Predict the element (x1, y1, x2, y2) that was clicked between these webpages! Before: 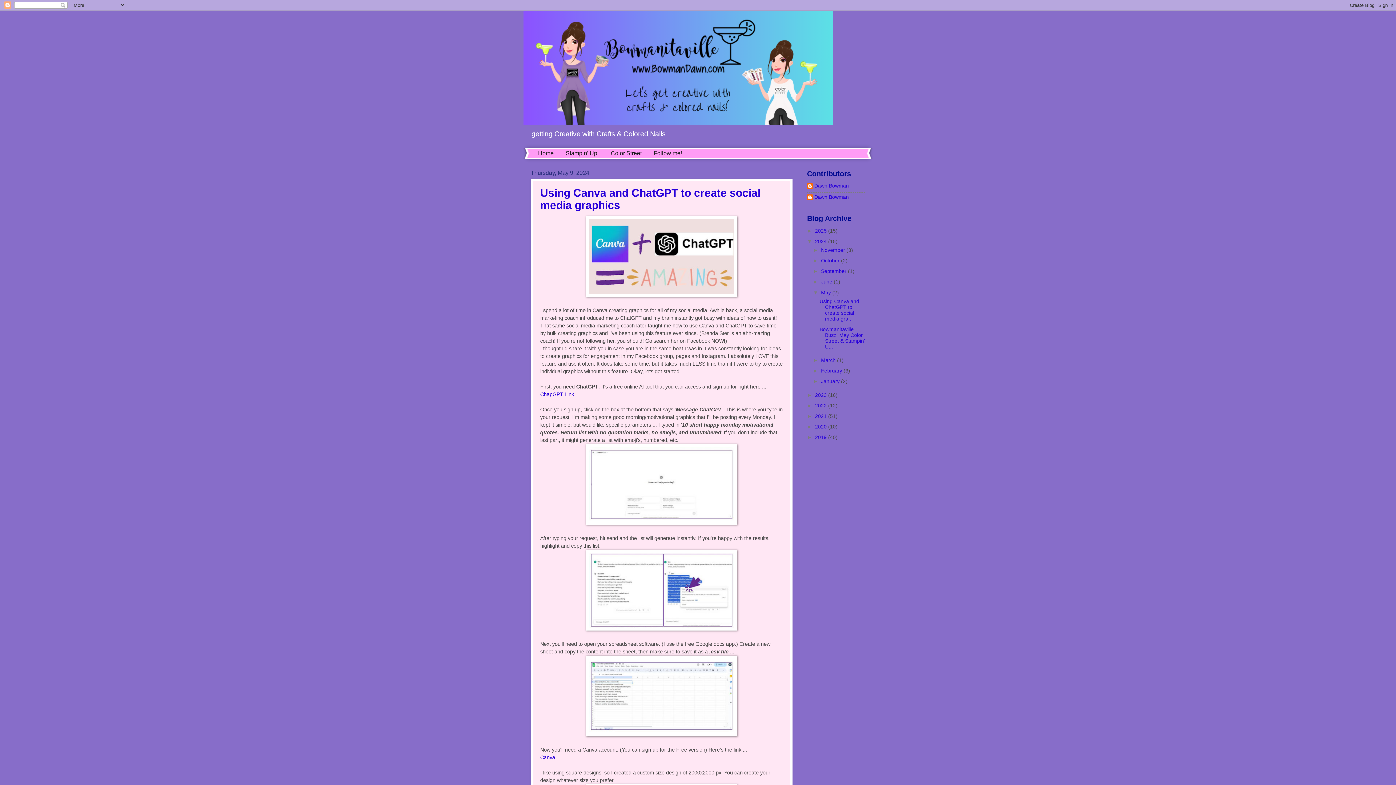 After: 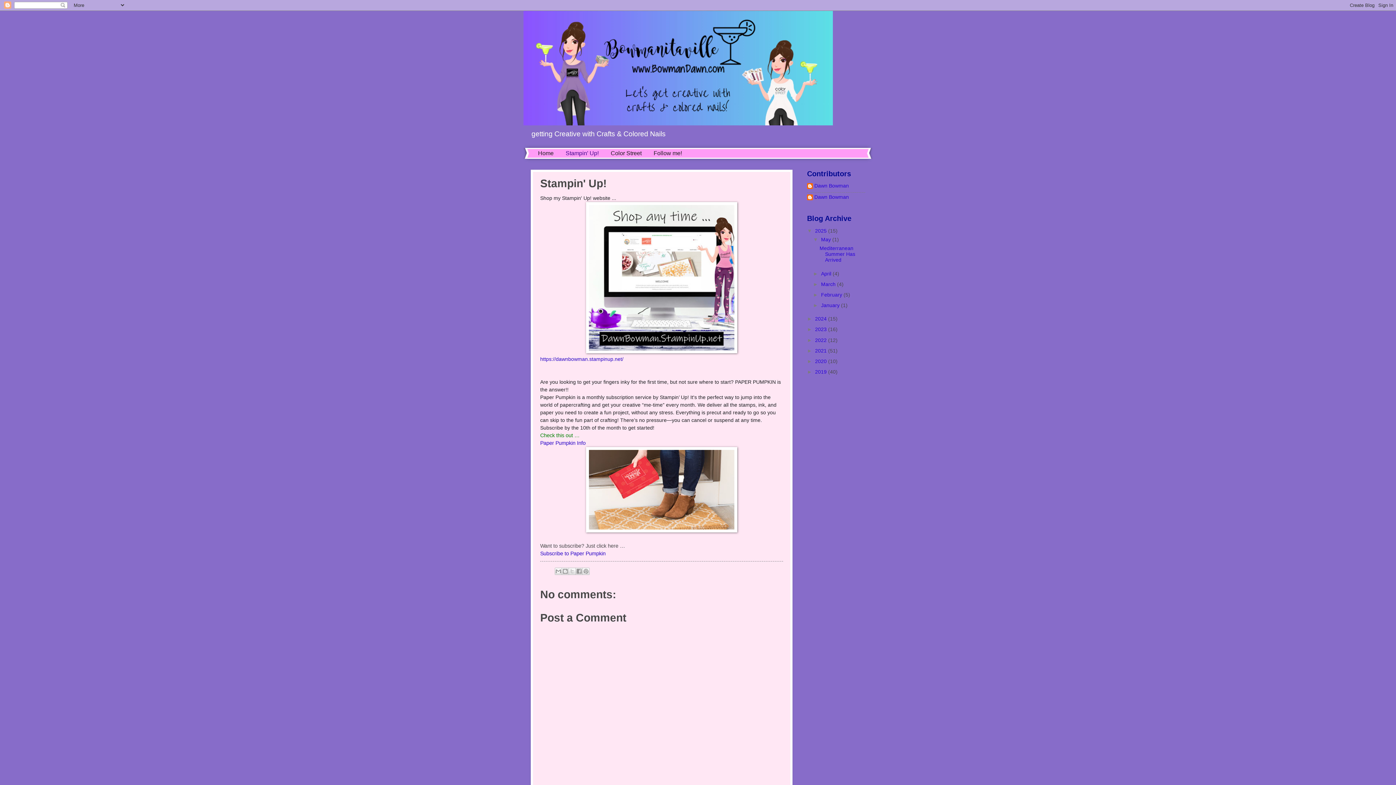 Action: label: Stampin' Up! bbox: (560, 148, 605, 158)